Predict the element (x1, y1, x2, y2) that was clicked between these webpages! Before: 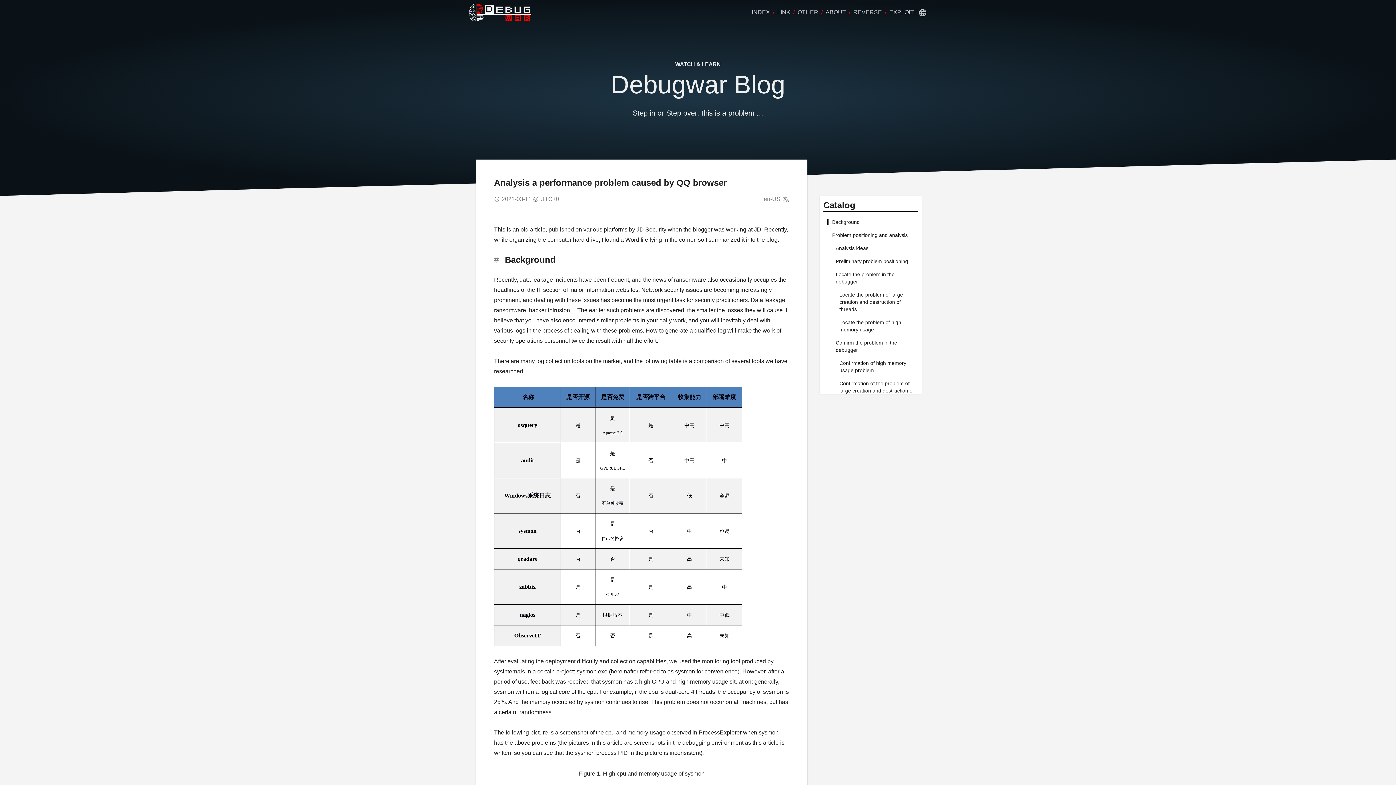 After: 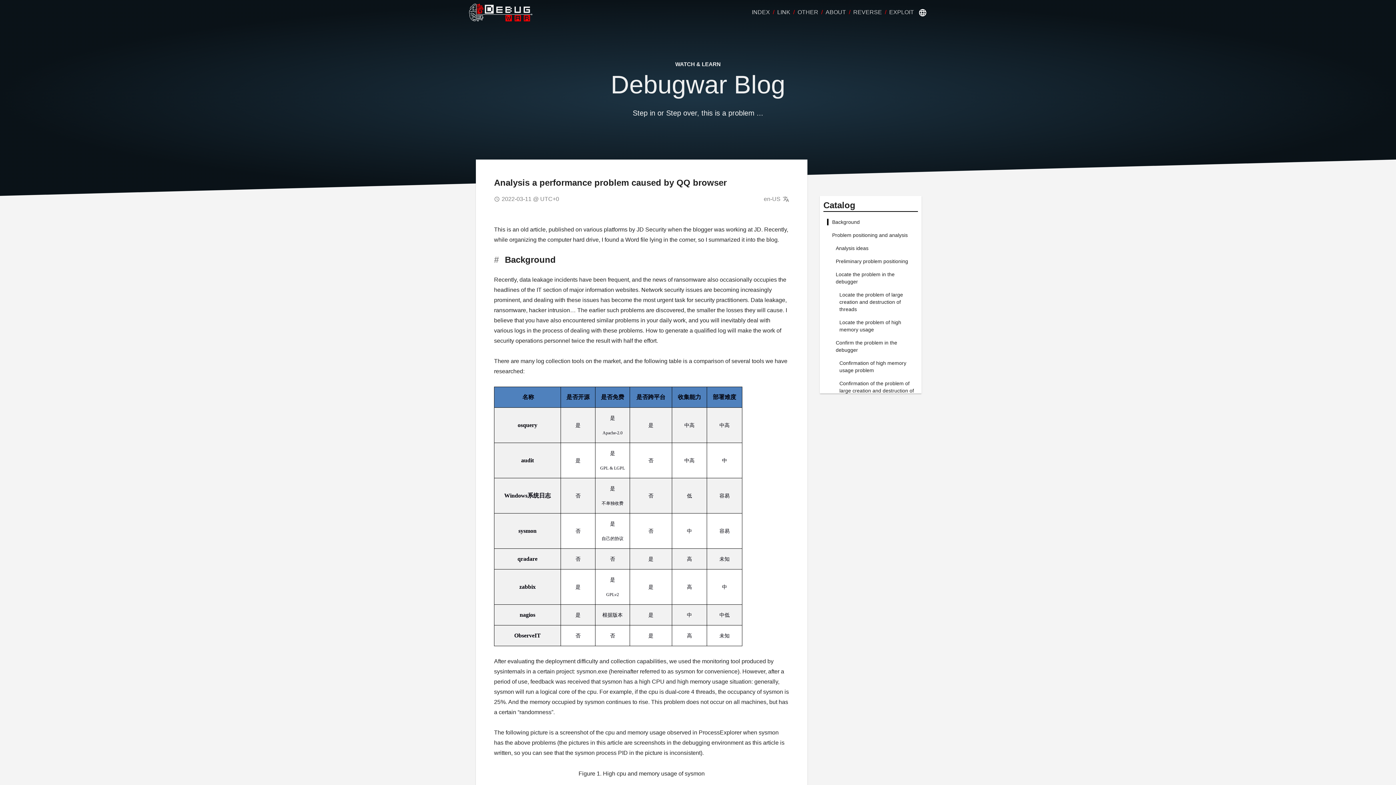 Action: label: Language bbox: (918, 8, 927, 16)